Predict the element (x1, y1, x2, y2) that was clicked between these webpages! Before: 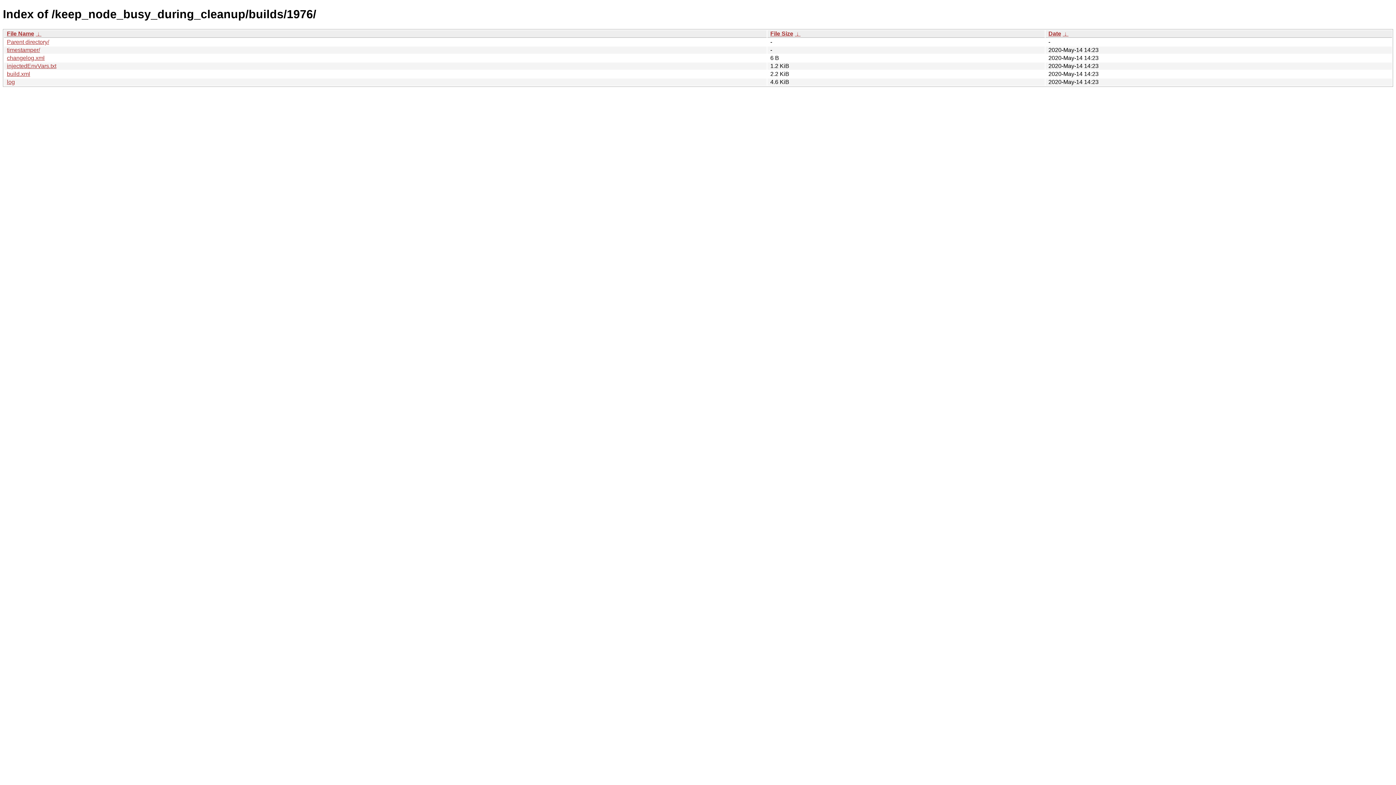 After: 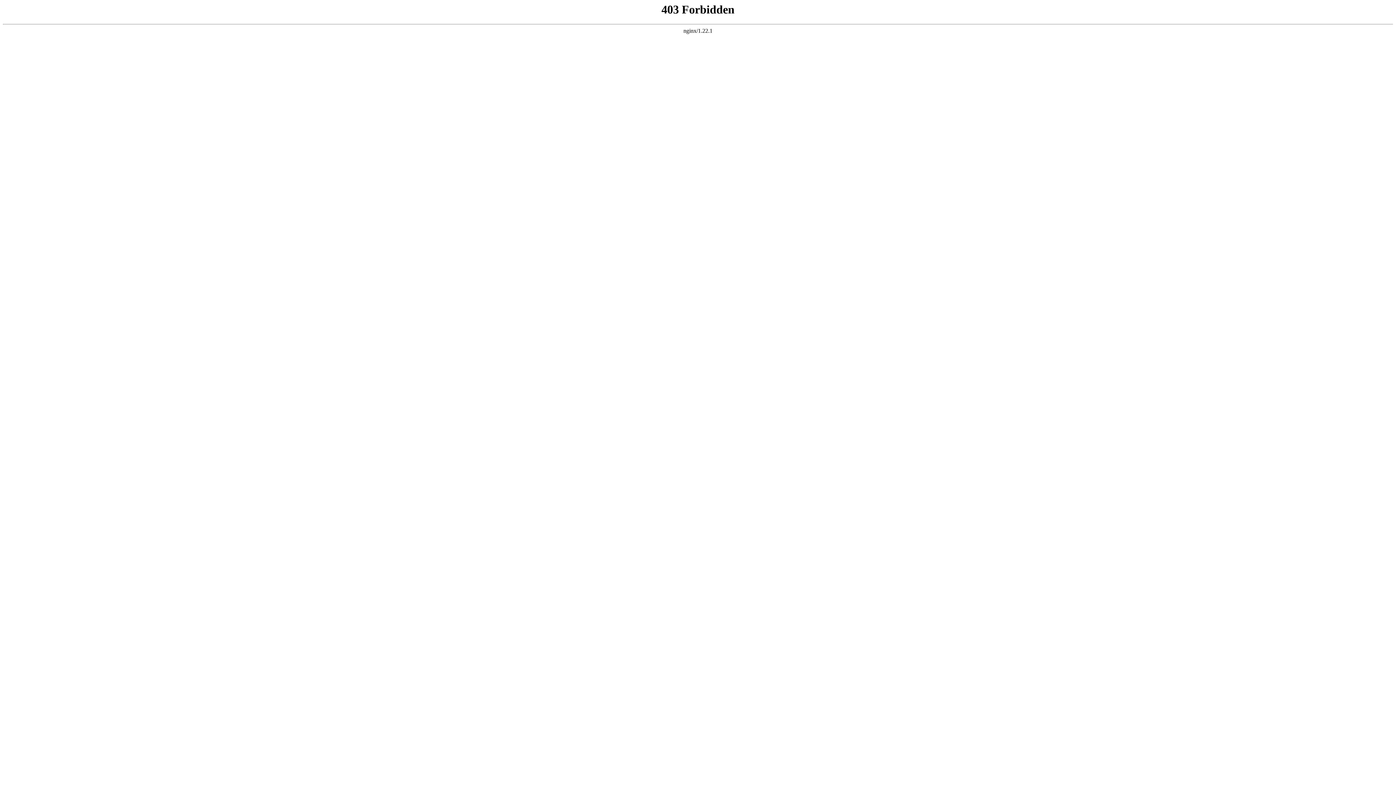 Action: label: log bbox: (6, 78, 14, 85)